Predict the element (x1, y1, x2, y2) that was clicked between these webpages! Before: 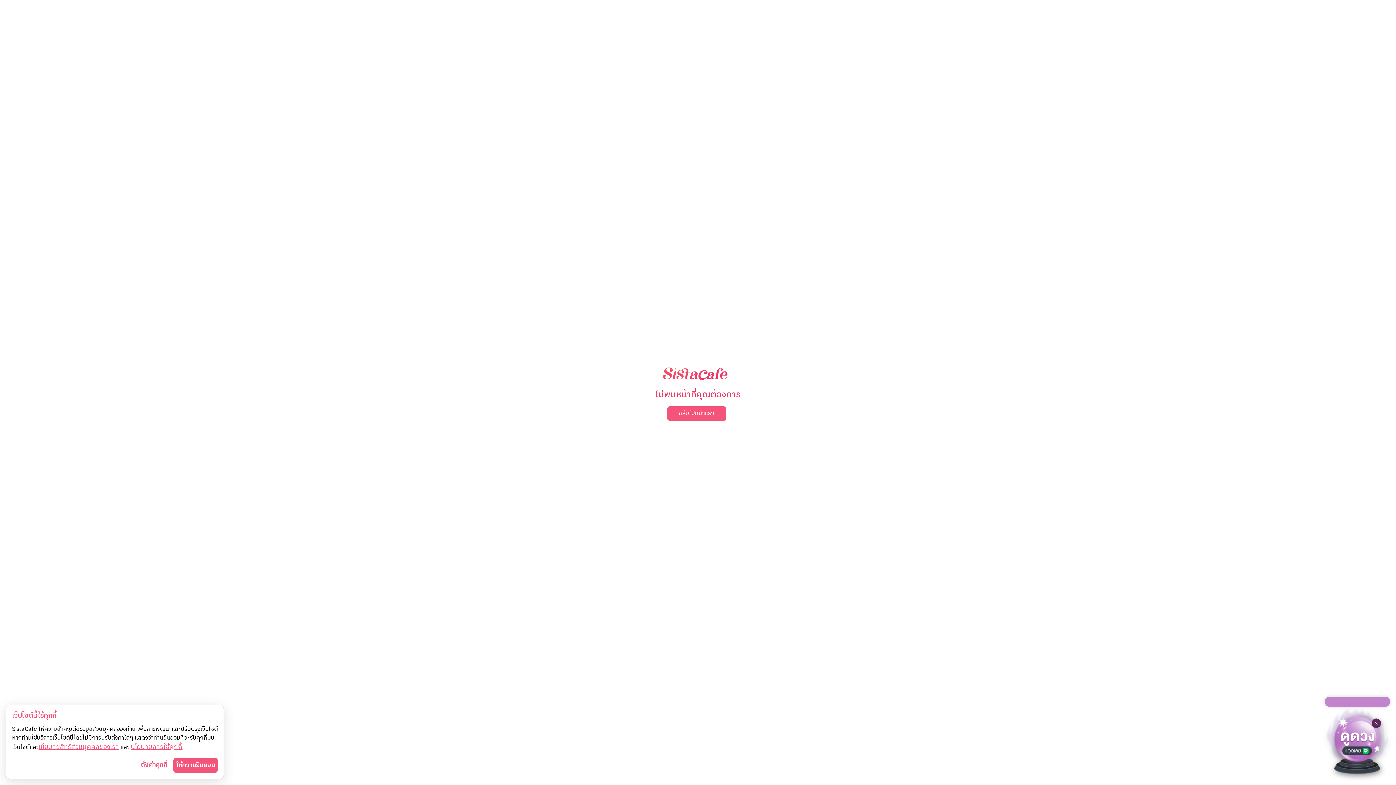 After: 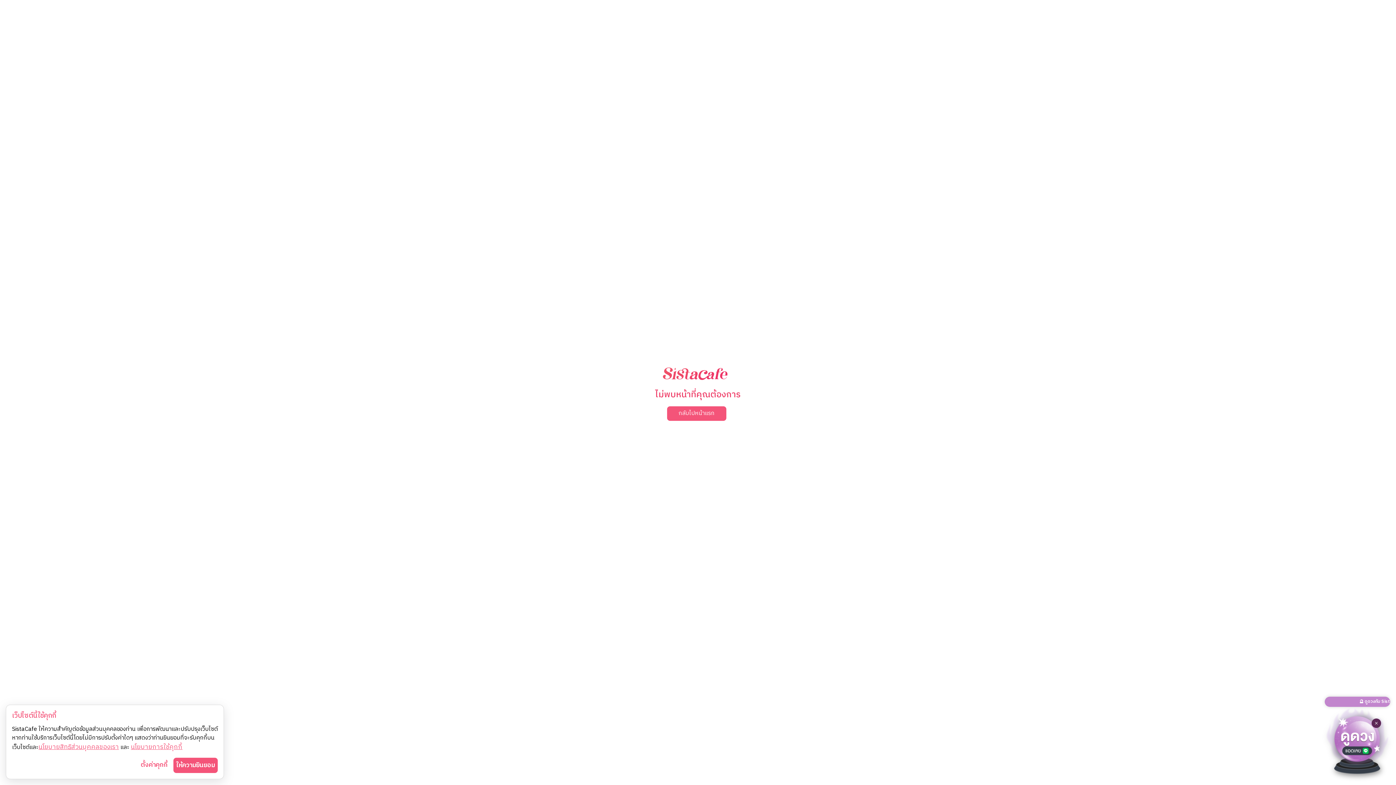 Action: label: 🔮 ดูดวงกับ SistaCafe ผ่าน Line Official ! bbox: (1325, 697, 1390, 776)